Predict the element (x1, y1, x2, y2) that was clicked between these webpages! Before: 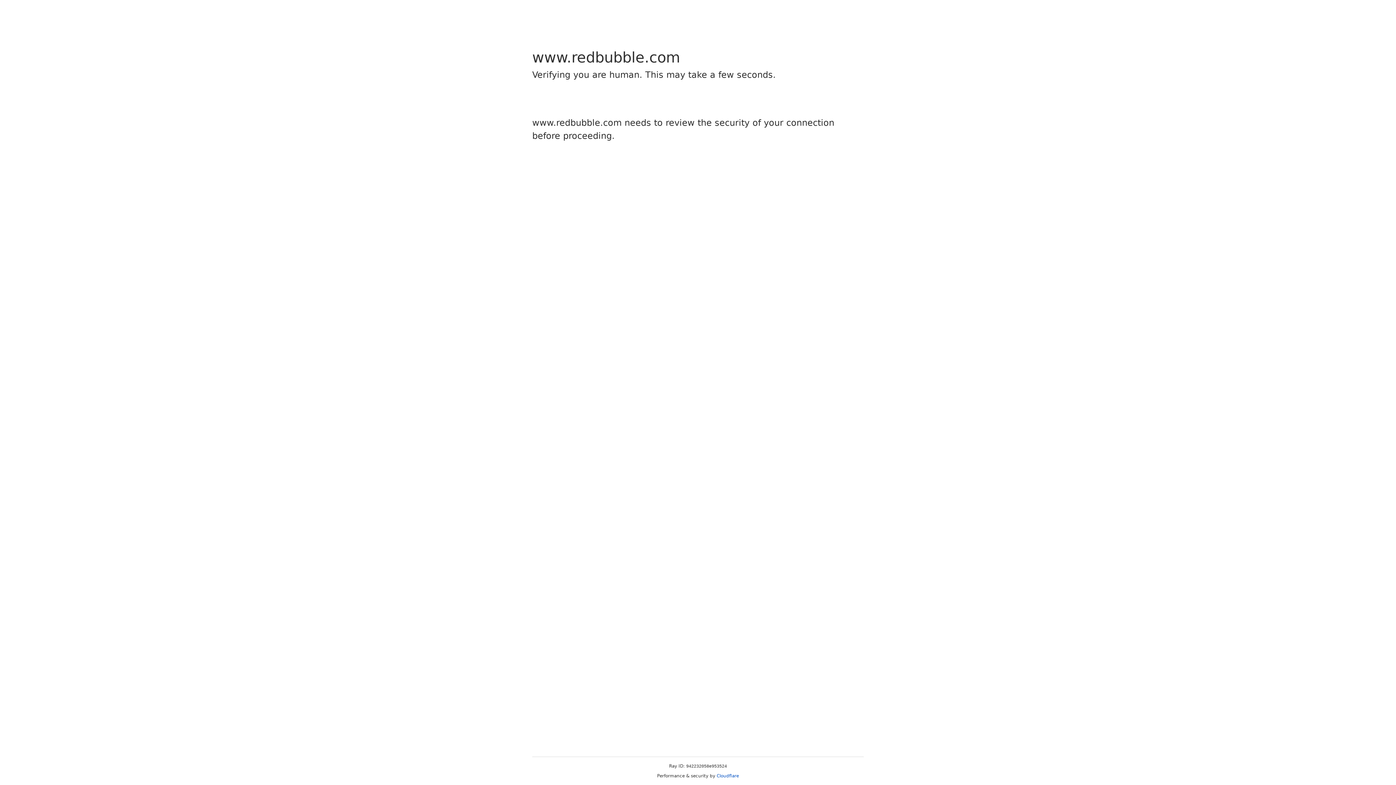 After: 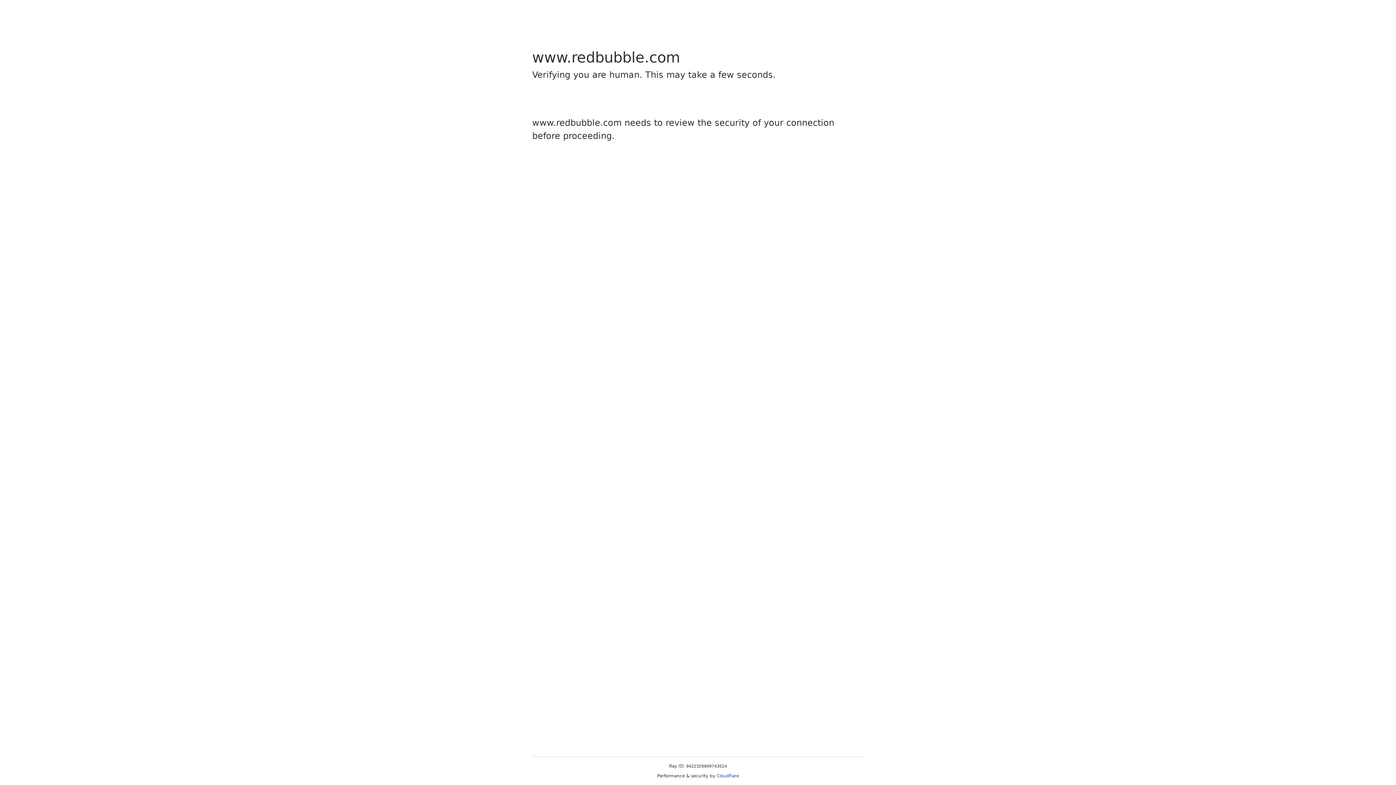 Action: label: Cloudflare bbox: (716, 773, 739, 778)